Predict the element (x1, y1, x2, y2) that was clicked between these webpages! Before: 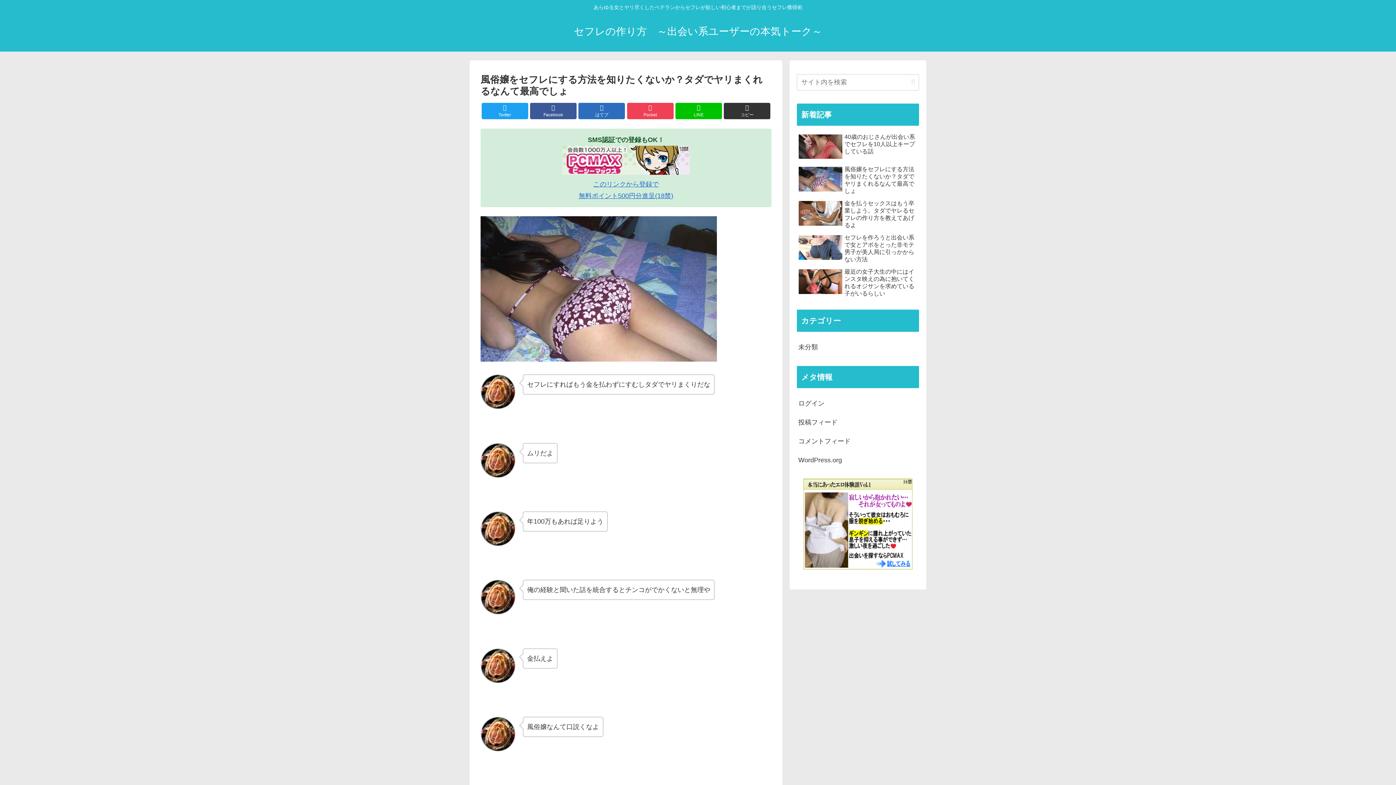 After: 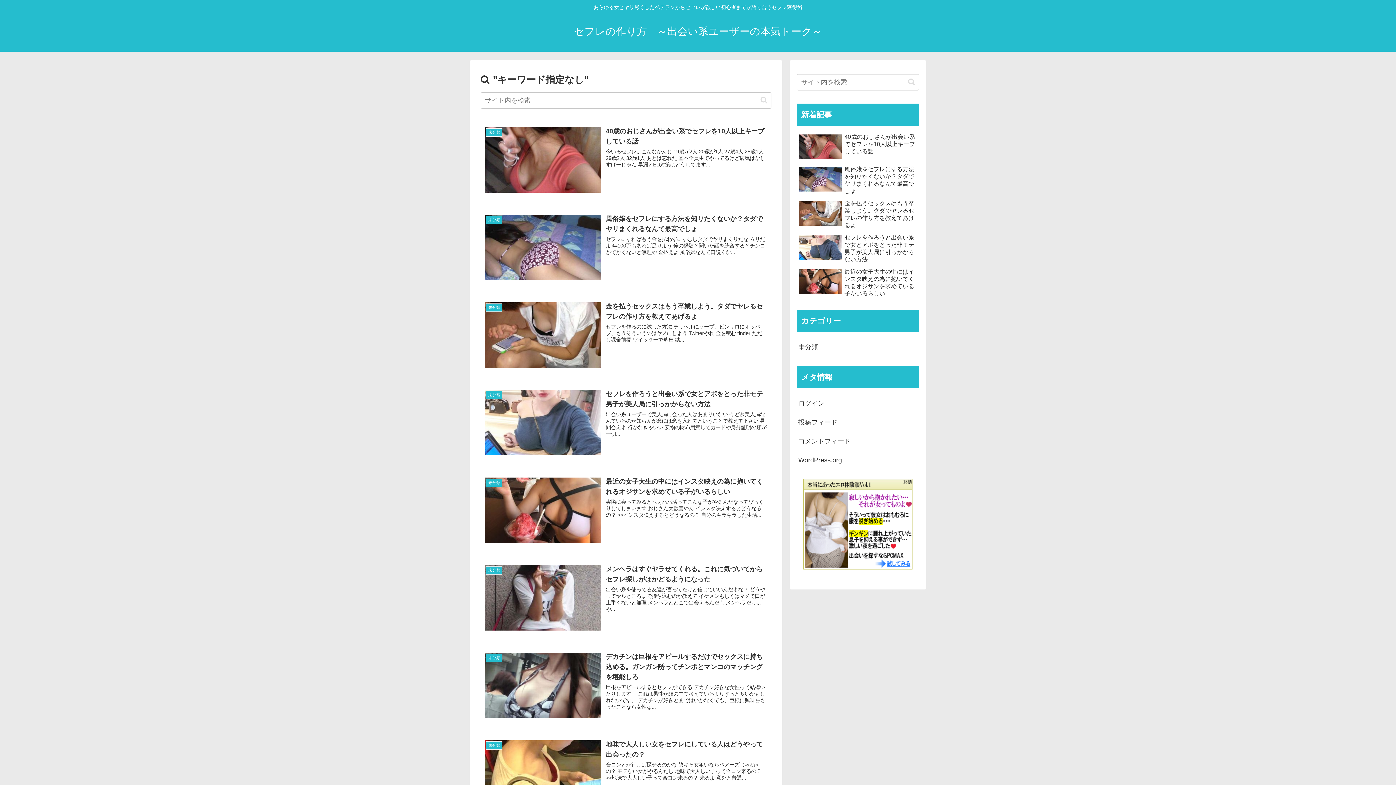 Action: label: button bbox: (908, 77, 918, 86)